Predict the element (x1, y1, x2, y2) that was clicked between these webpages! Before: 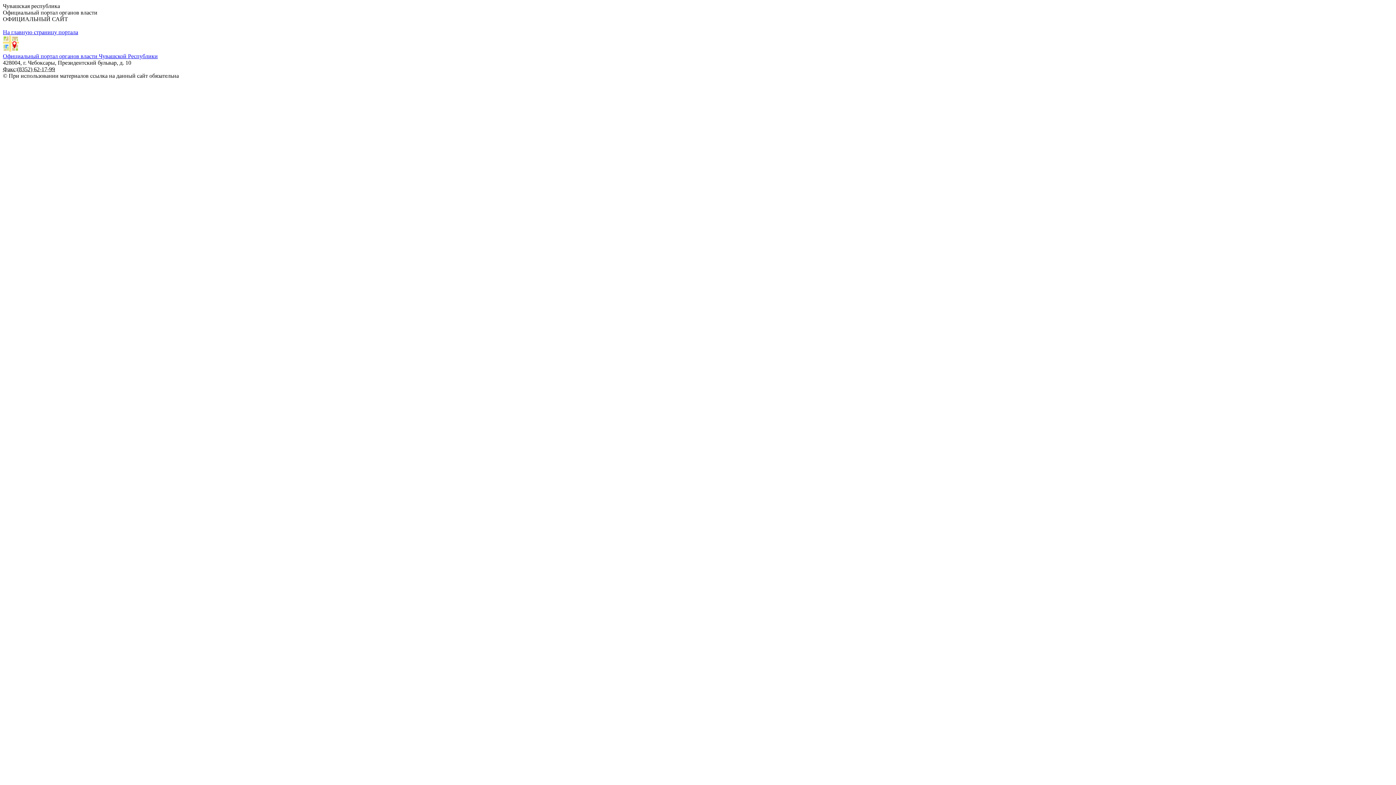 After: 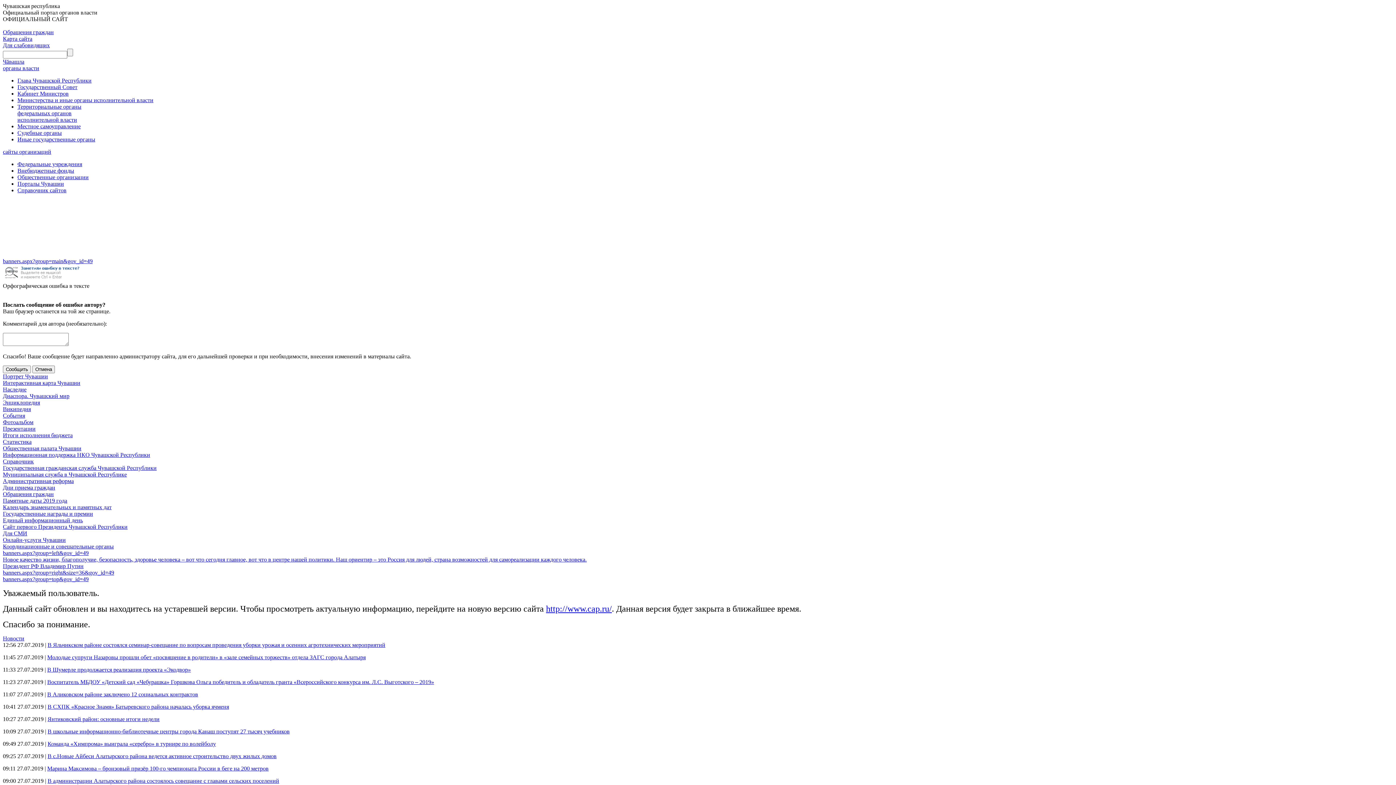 Action: bbox: (2, 53, 157, 59) label: Официальный портал органов власти Чувашской Республики